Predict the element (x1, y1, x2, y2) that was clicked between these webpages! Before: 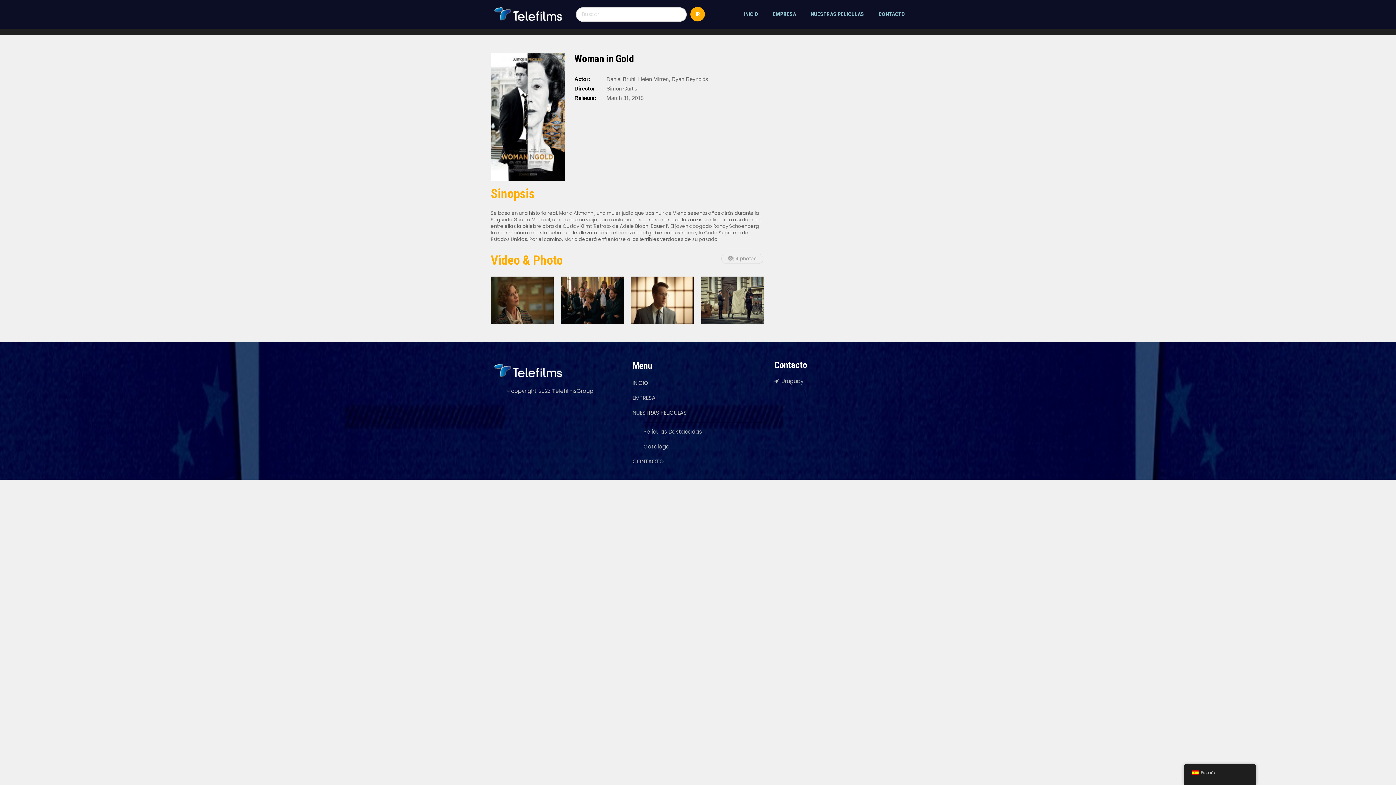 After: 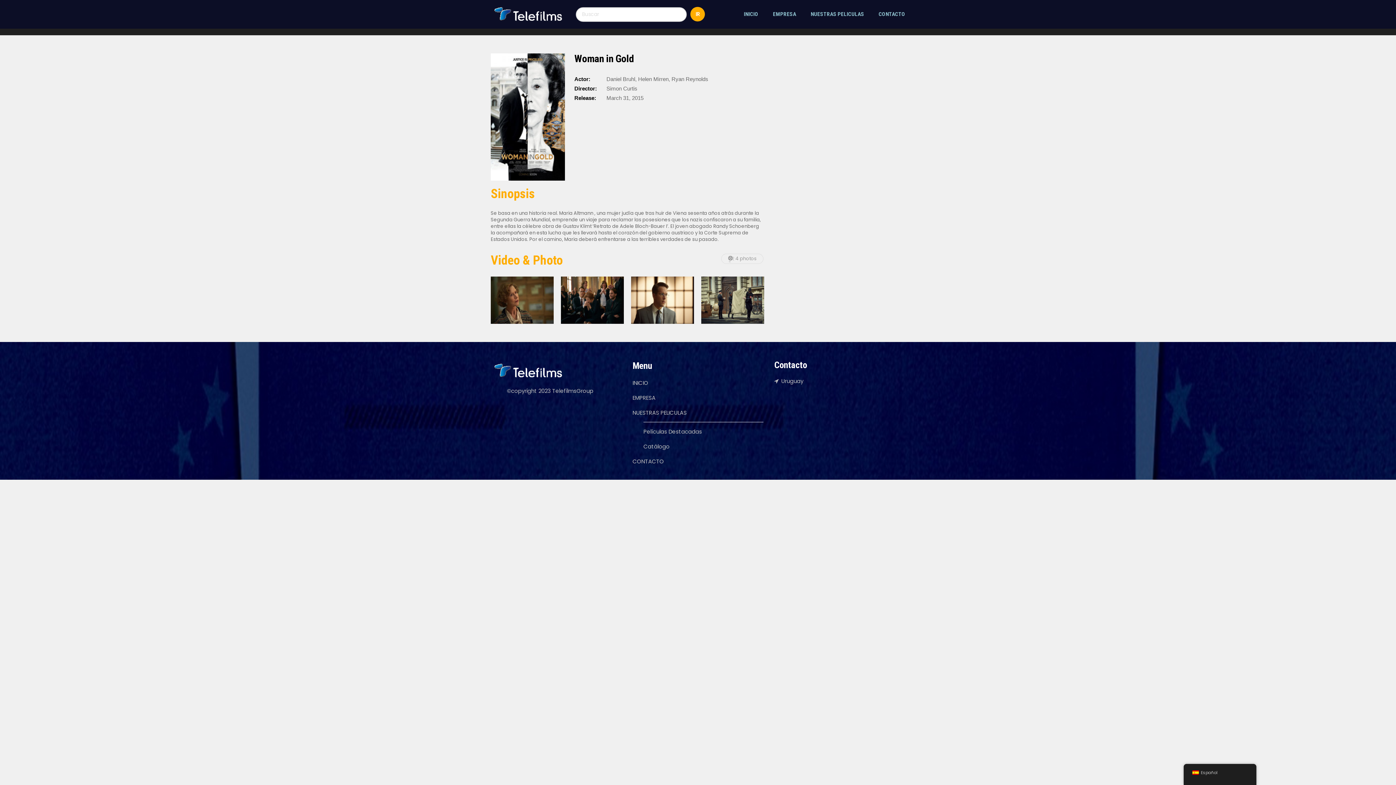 Action: label: Woman in Gold bbox: (574, 52, 634, 64)